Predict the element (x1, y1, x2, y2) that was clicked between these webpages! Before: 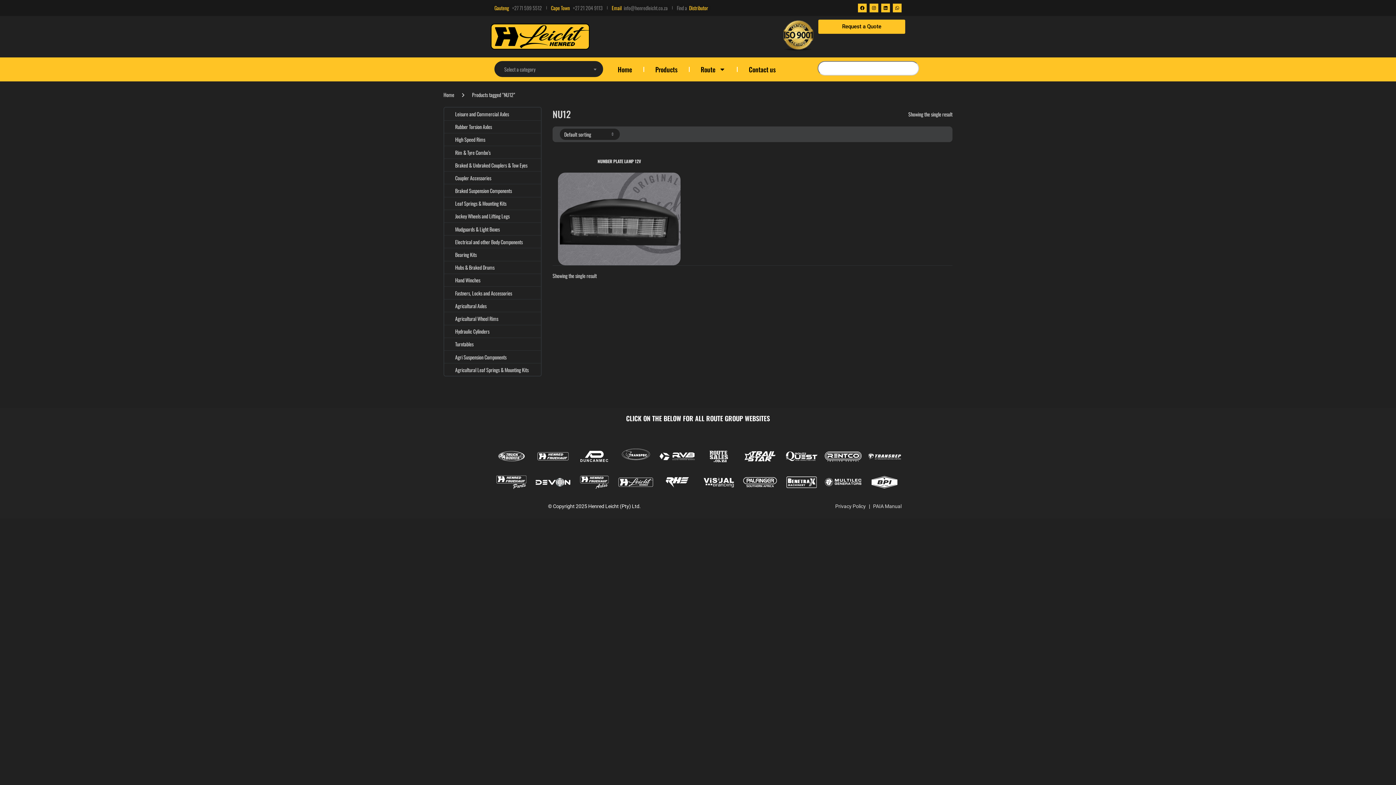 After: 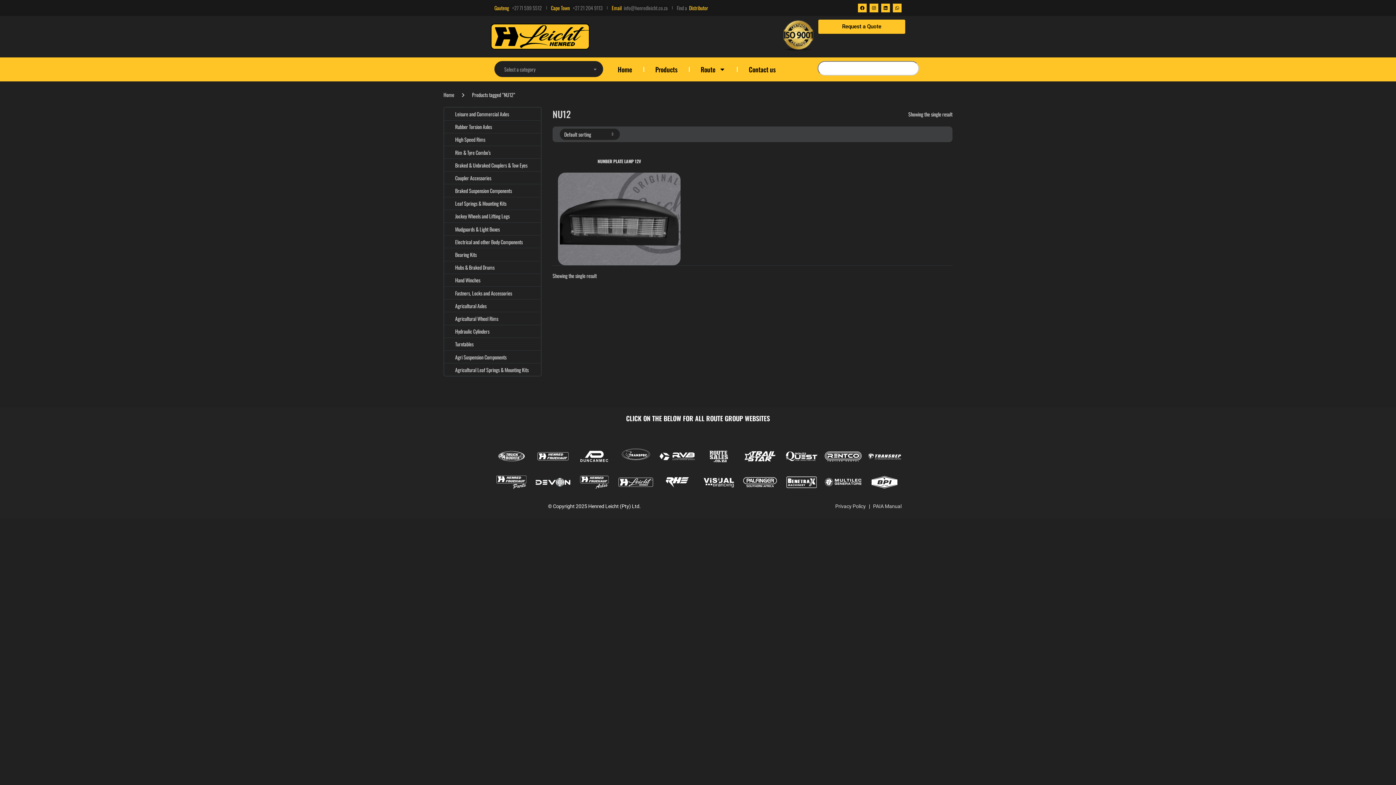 Action: bbox: (781, 473, 822, 491)